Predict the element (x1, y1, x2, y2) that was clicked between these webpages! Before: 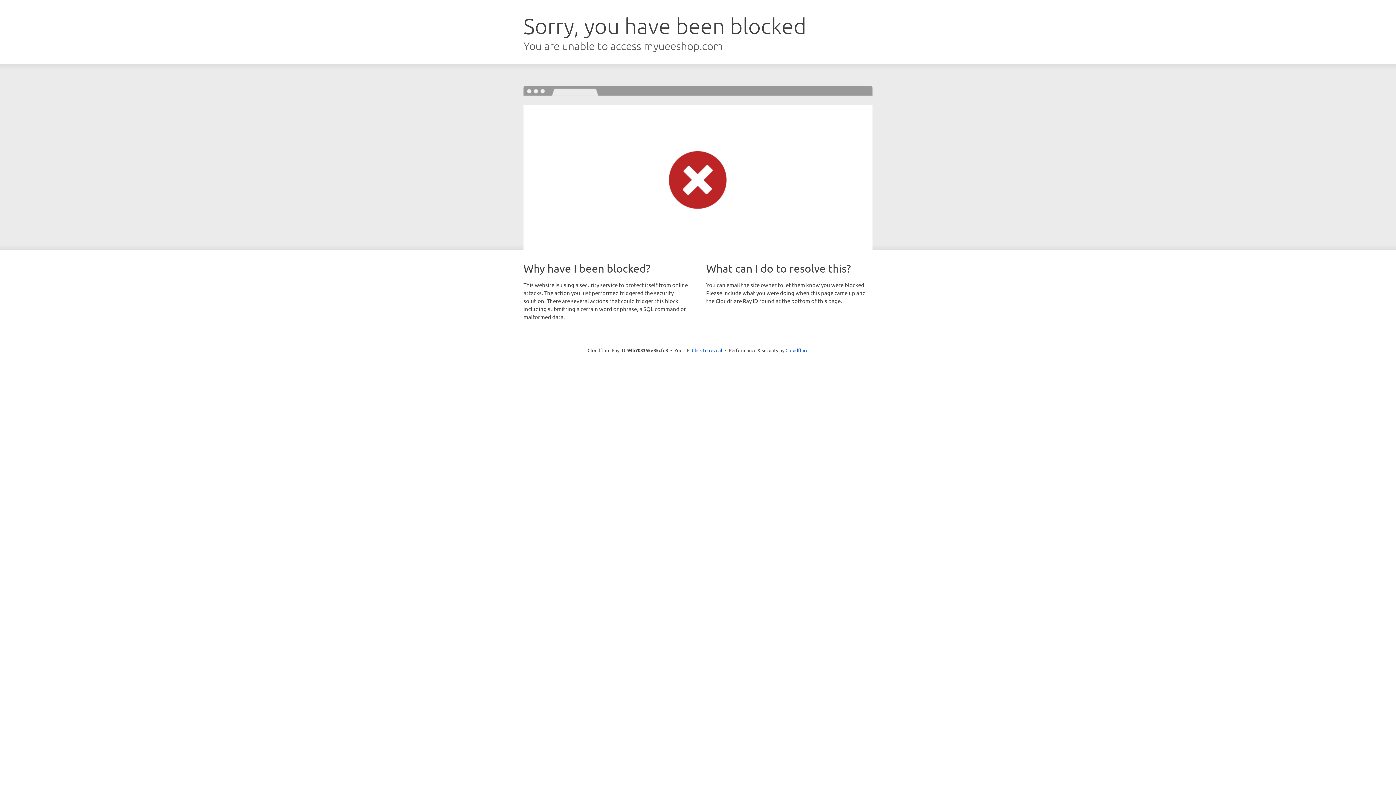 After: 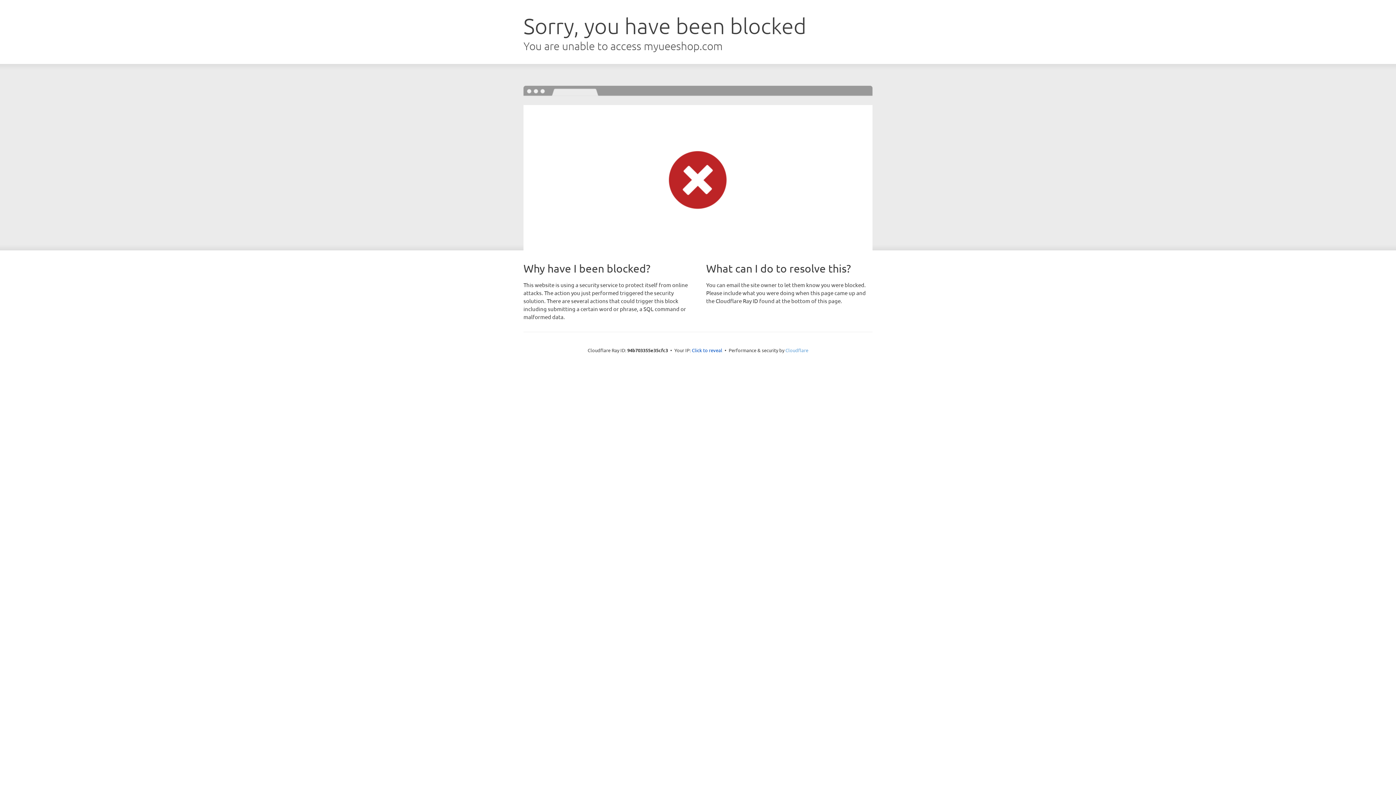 Action: bbox: (785, 347, 808, 353) label: Cloudflare